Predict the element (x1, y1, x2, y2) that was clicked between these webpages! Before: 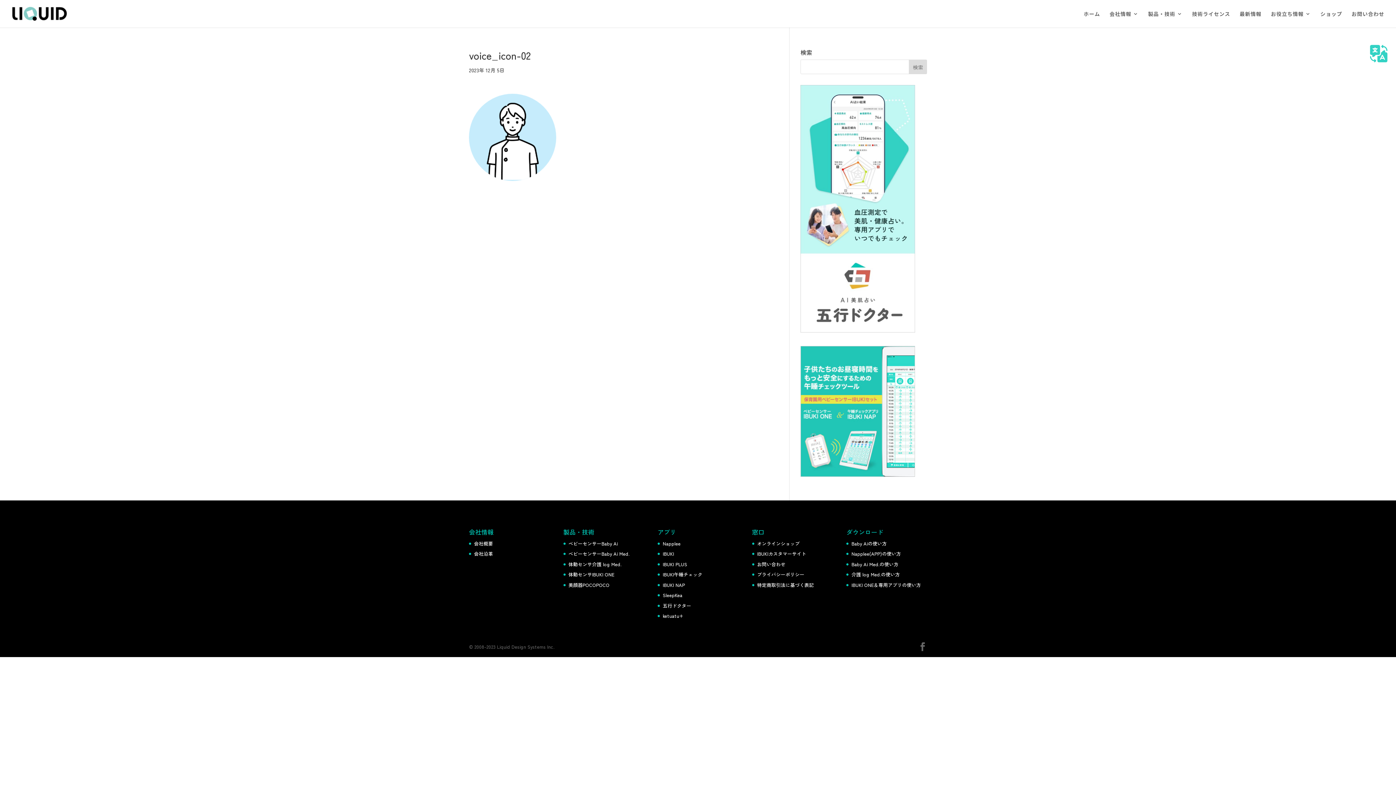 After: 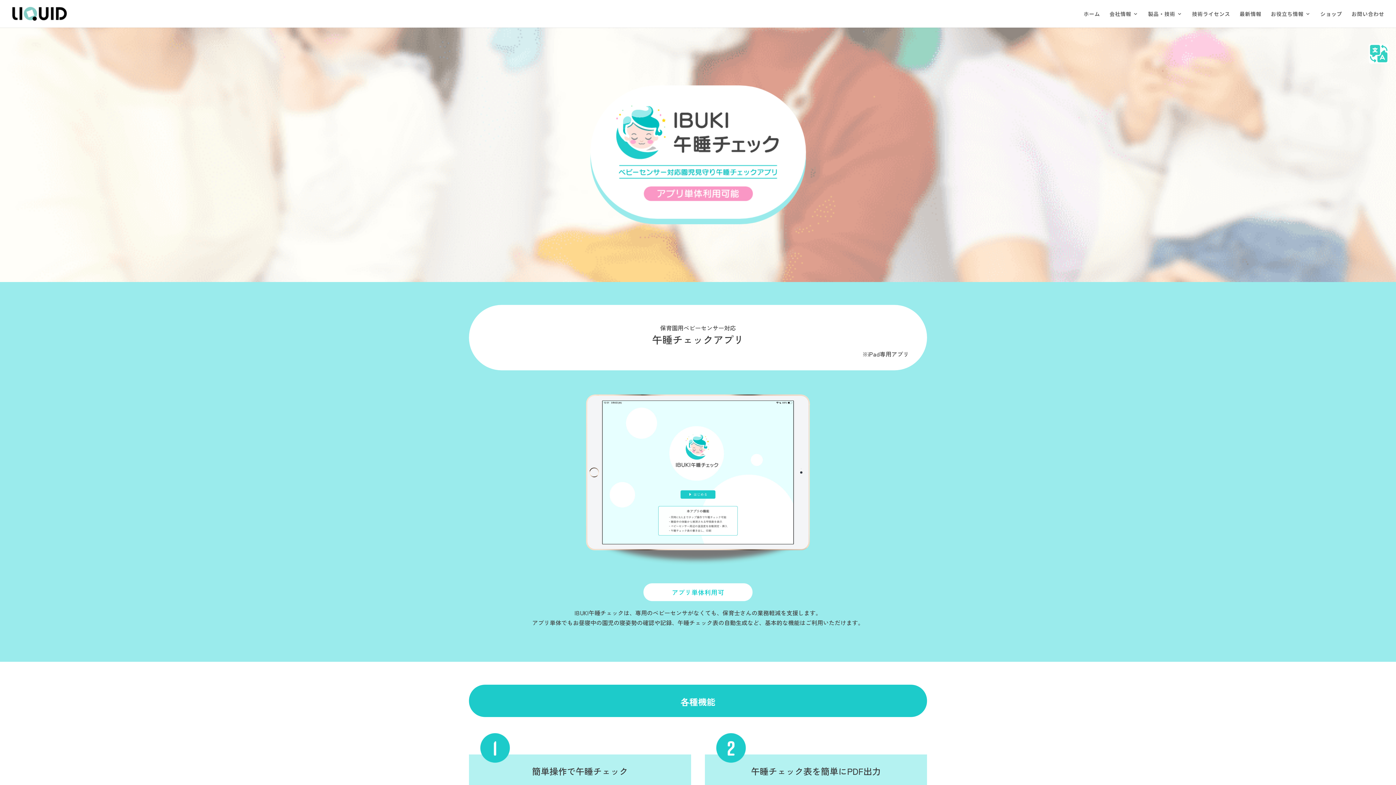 Action: label: IBUKI午睡チェック bbox: (662, 571, 702, 578)